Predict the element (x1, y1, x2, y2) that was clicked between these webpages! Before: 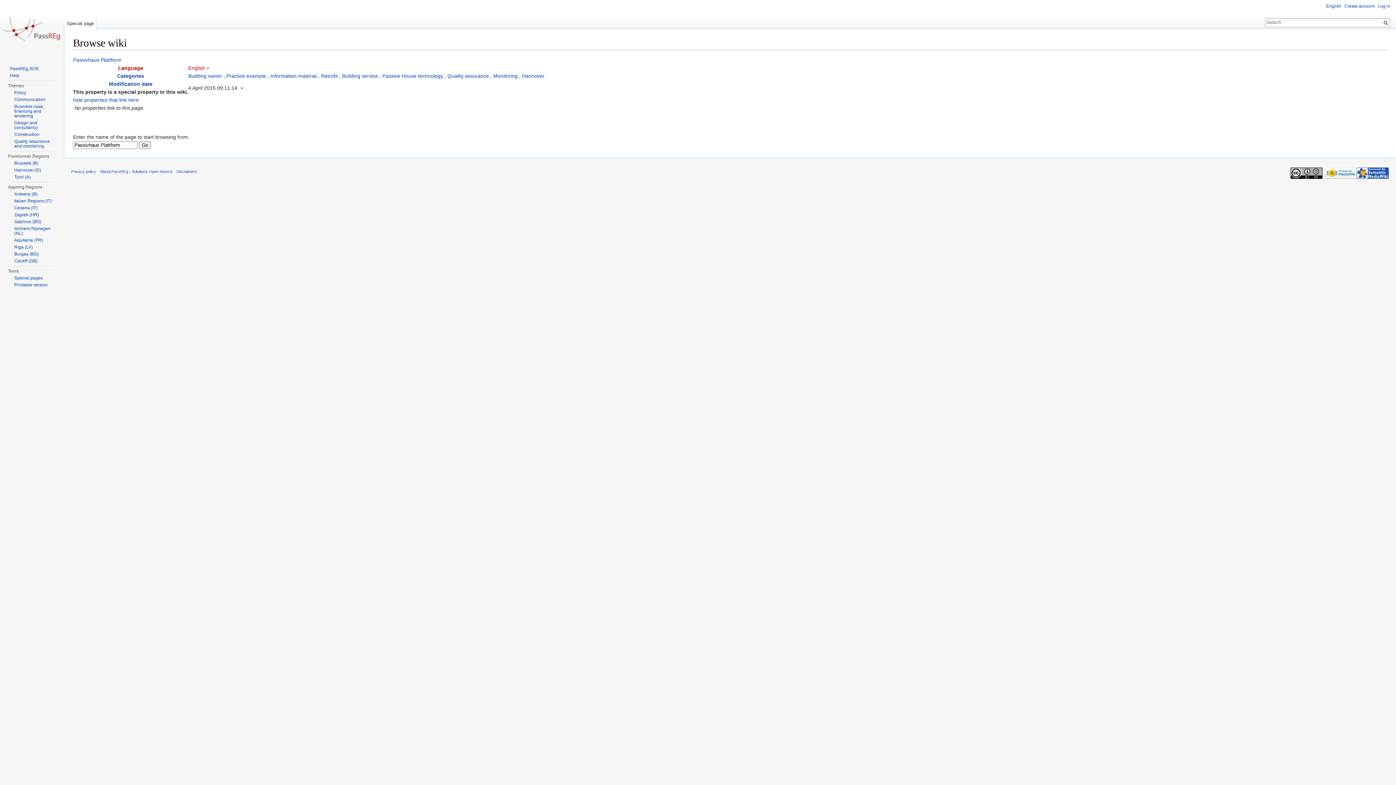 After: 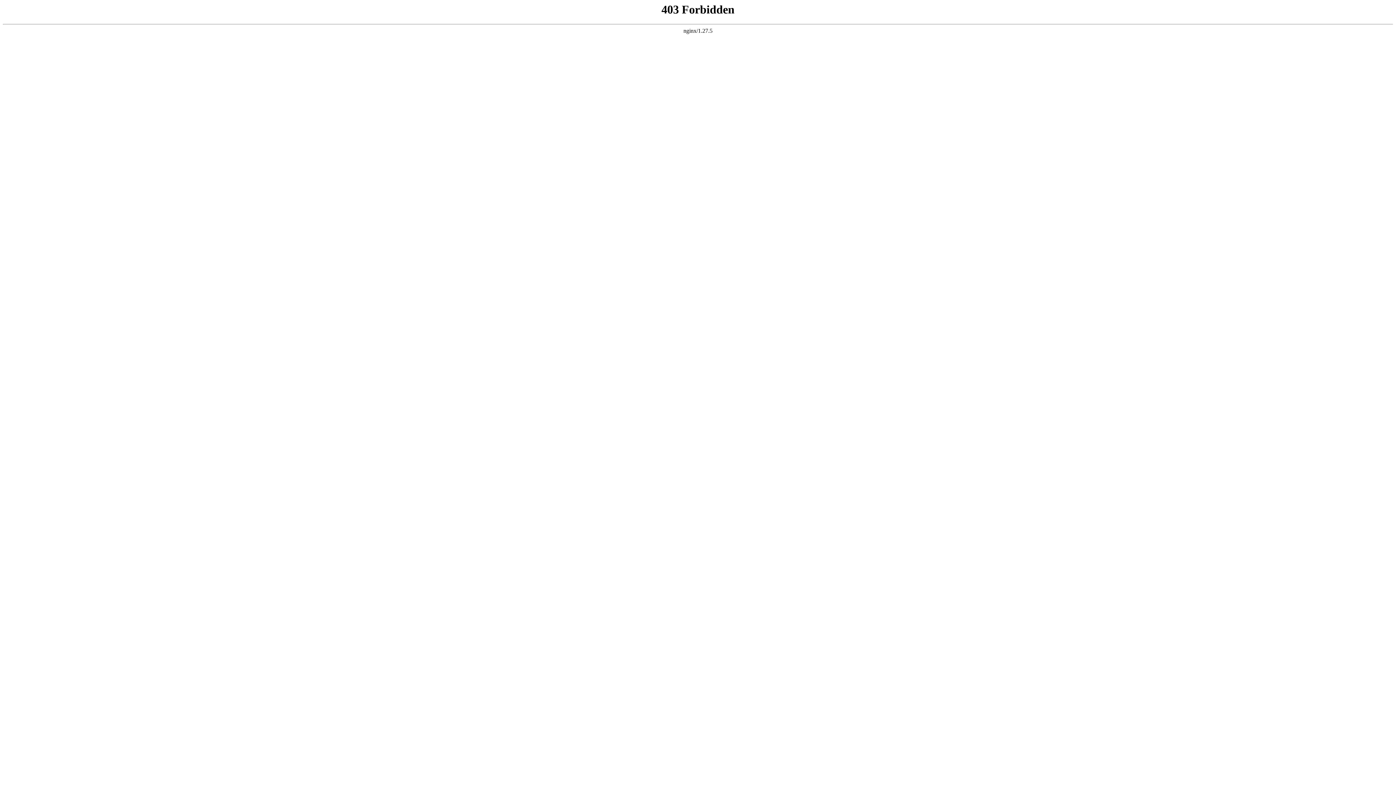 Action: bbox: (118, 65, 143, 71) label: Language